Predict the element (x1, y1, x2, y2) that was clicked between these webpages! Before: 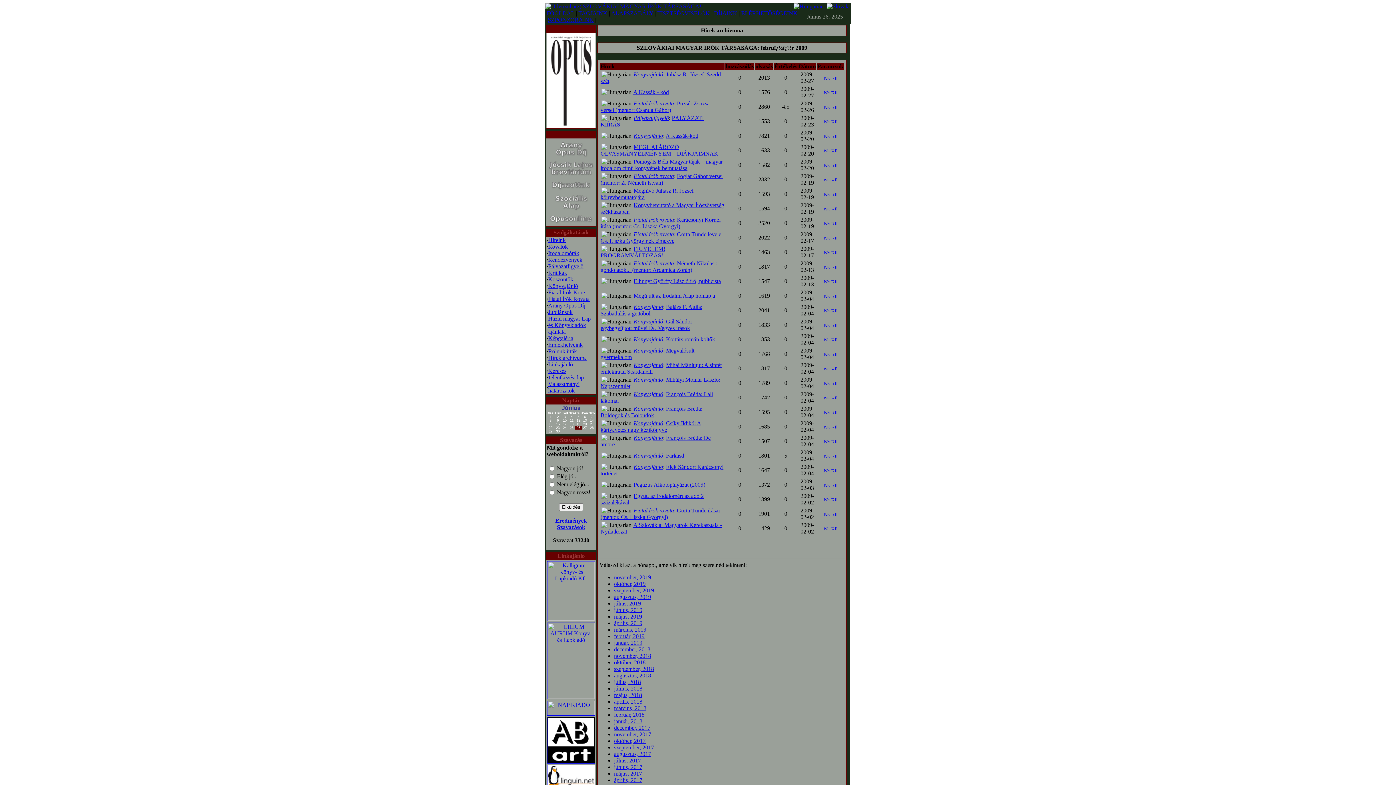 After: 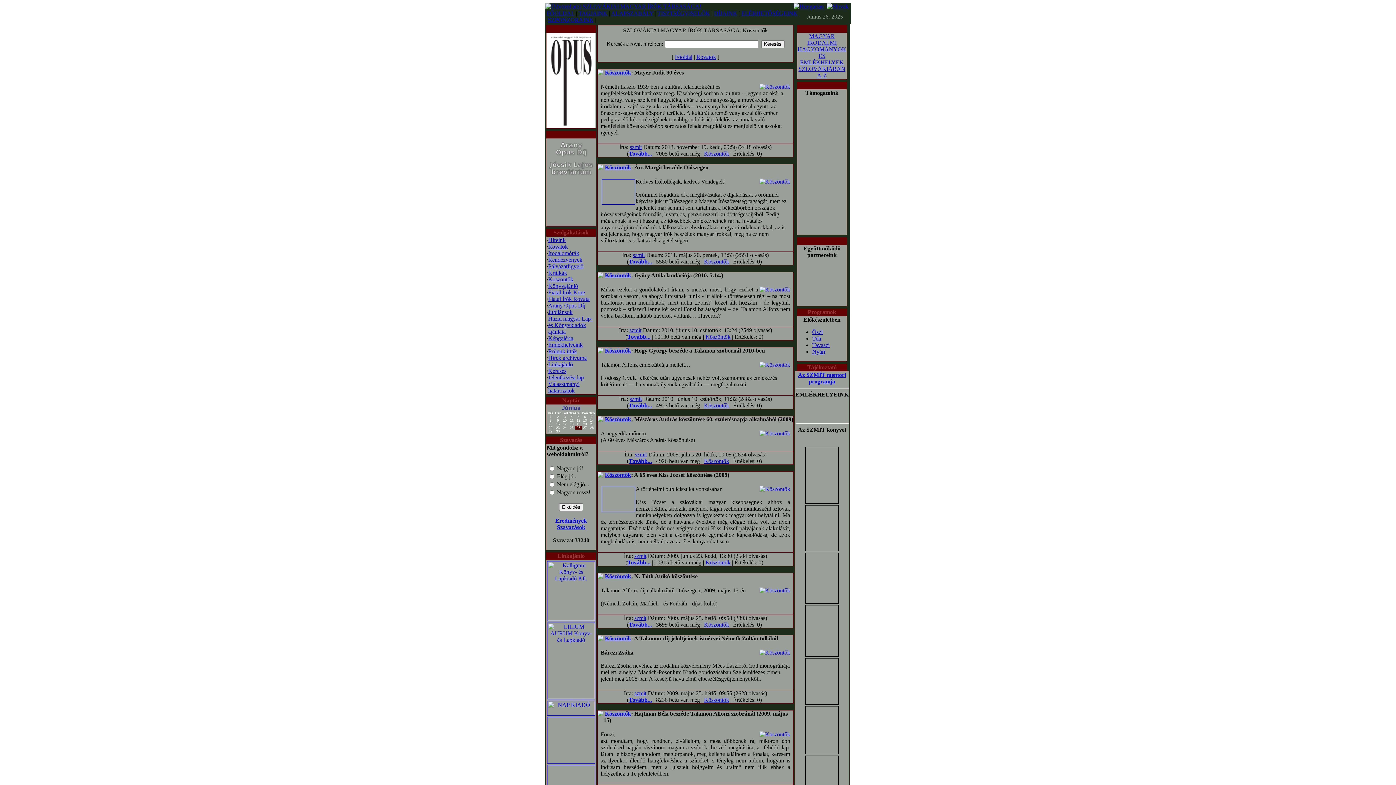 Action: label: Köszöntők bbox: (548, 276, 573, 282)